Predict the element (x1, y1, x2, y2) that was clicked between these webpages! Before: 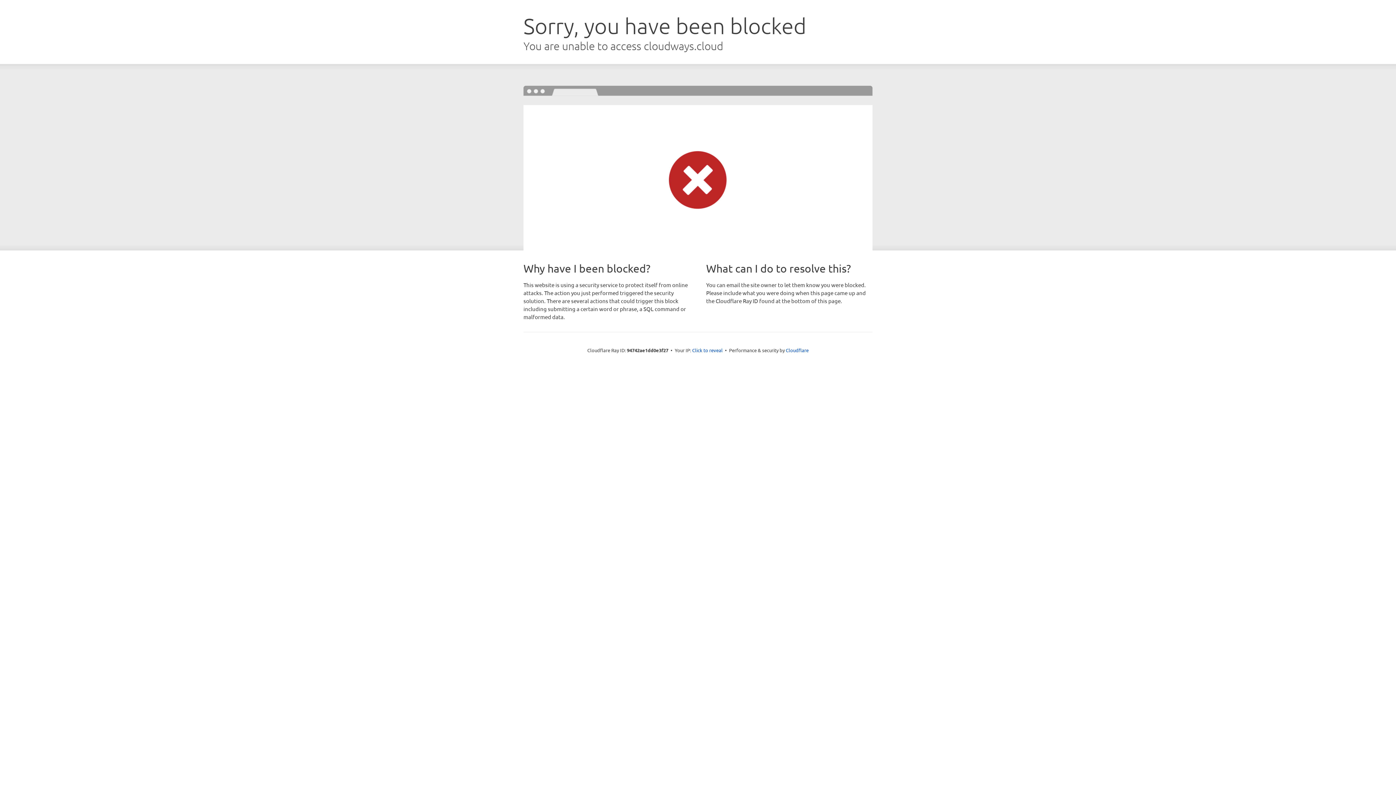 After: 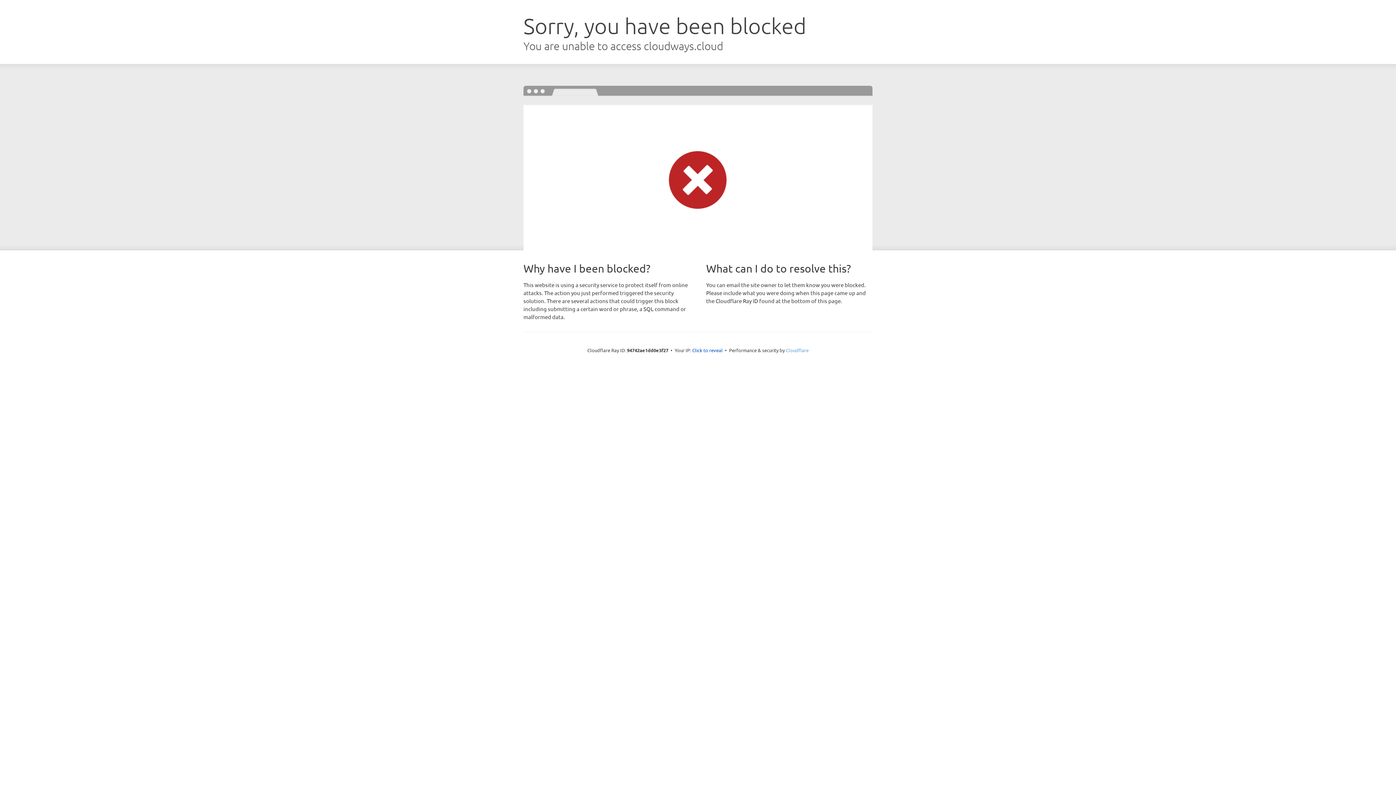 Action: label: Cloudflare bbox: (786, 347, 808, 353)